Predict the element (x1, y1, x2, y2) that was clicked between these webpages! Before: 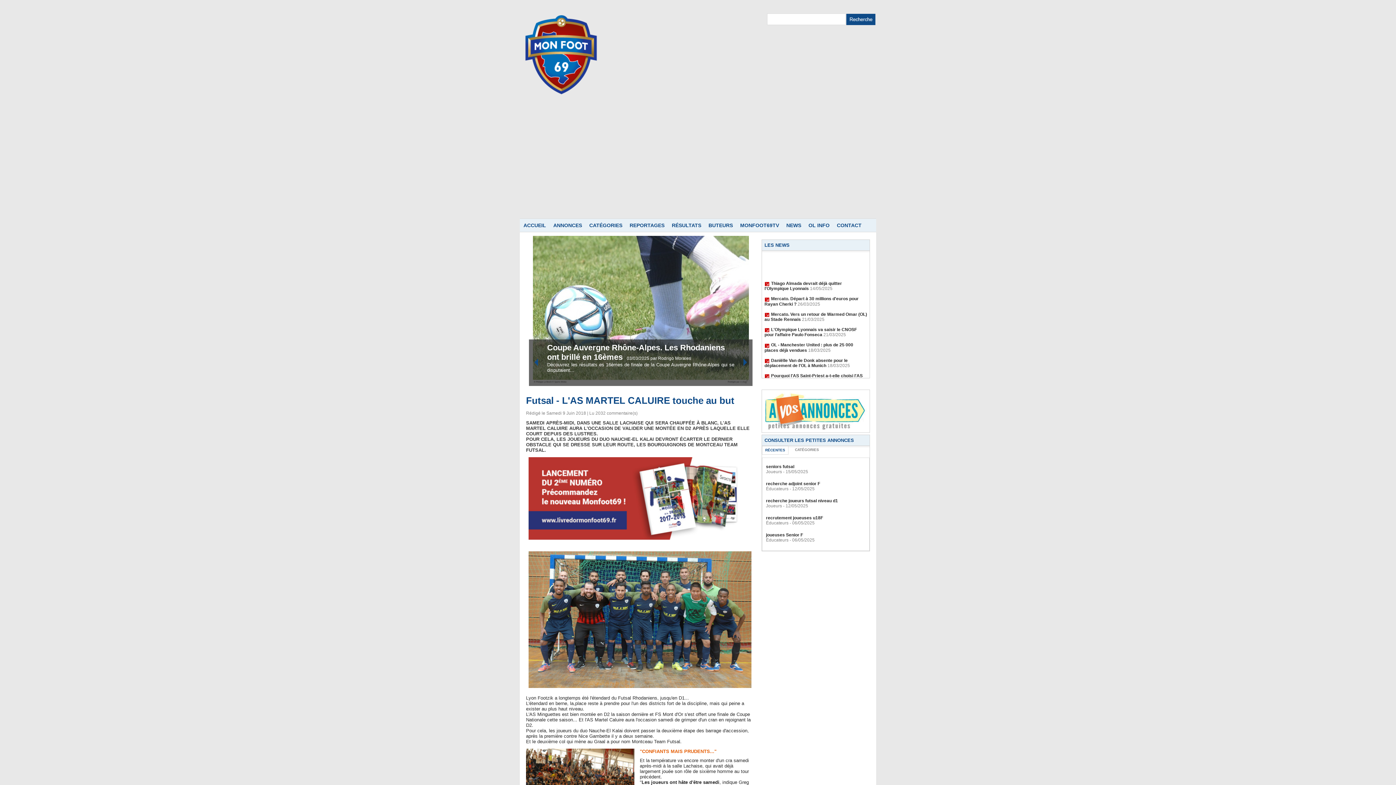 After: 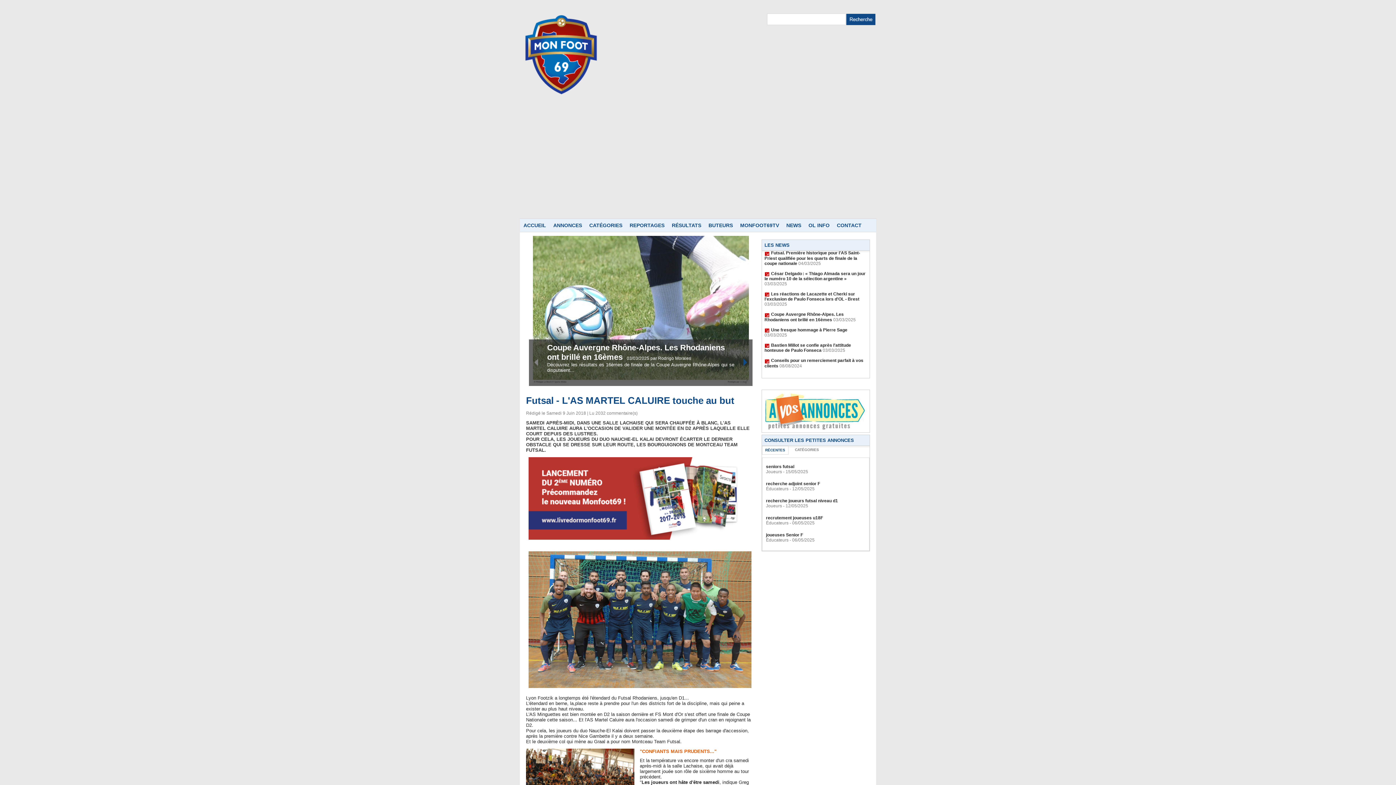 Action: bbox: (534, 358, 538, 366)